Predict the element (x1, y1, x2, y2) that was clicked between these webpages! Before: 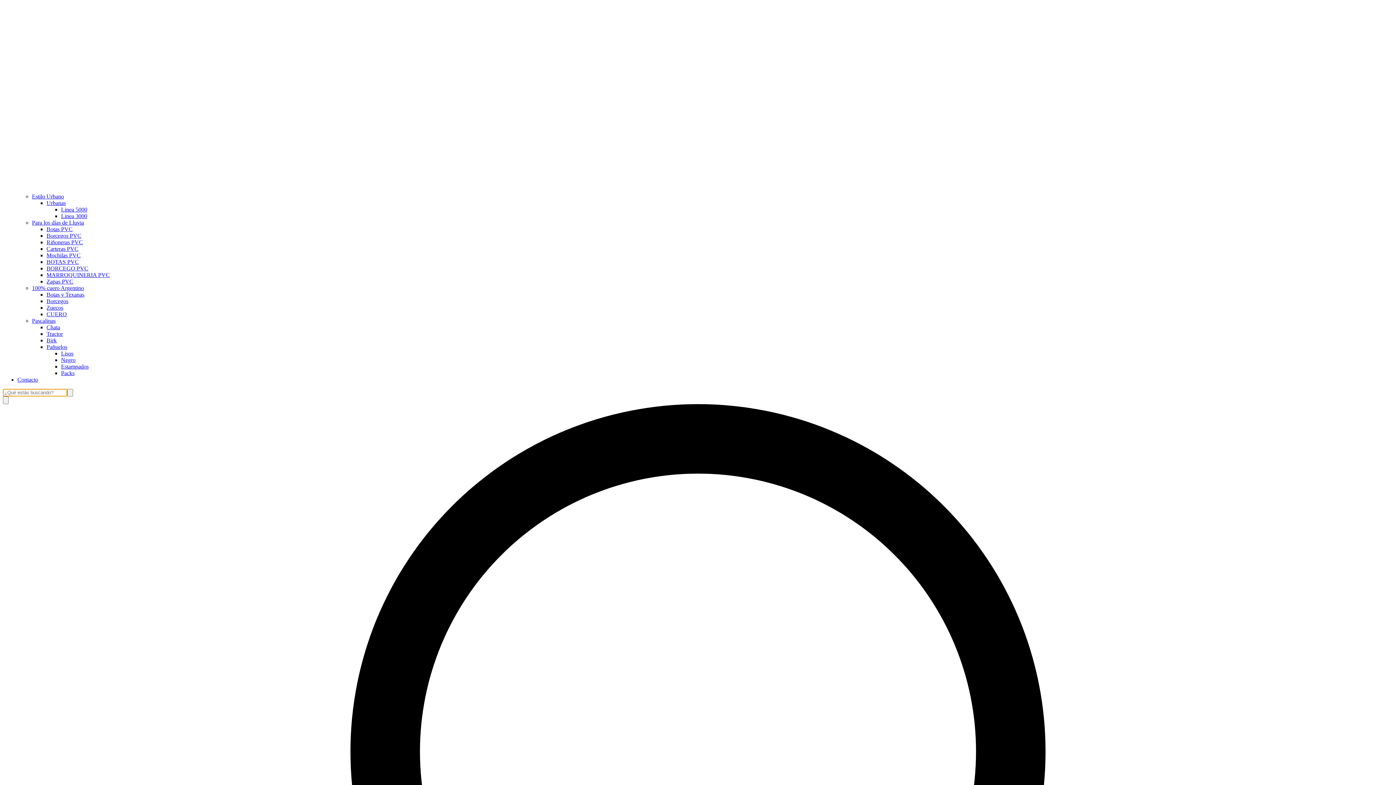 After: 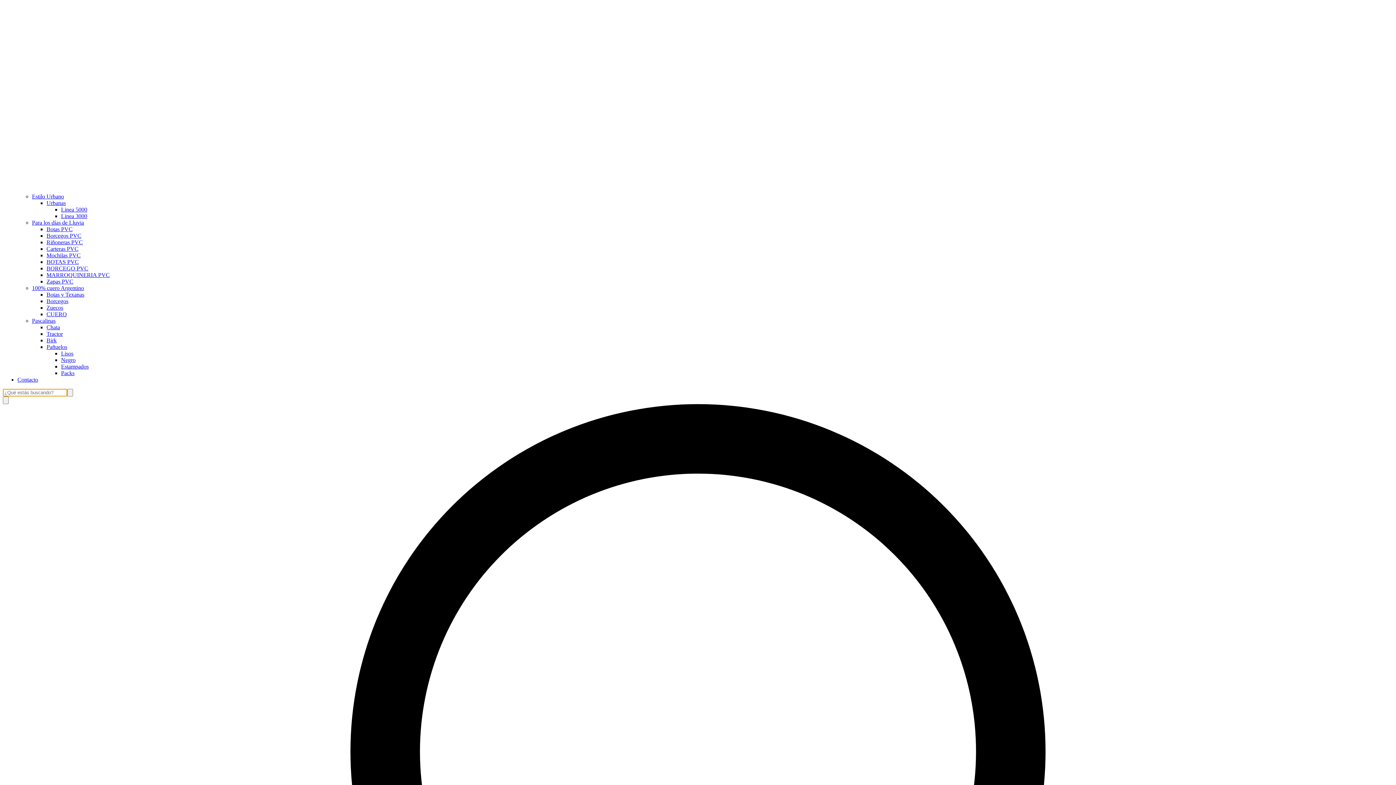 Action: label: Pañuelos bbox: (46, 344, 67, 350)